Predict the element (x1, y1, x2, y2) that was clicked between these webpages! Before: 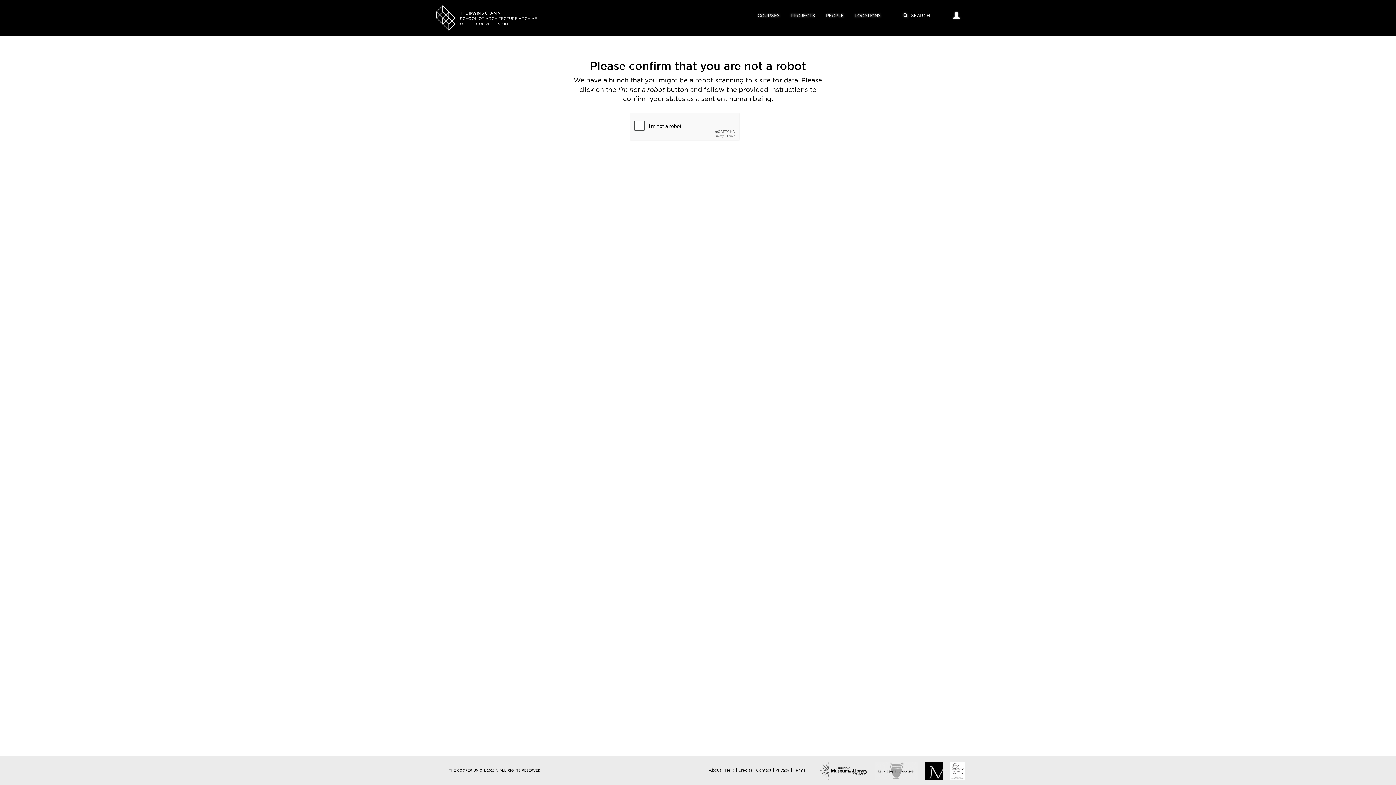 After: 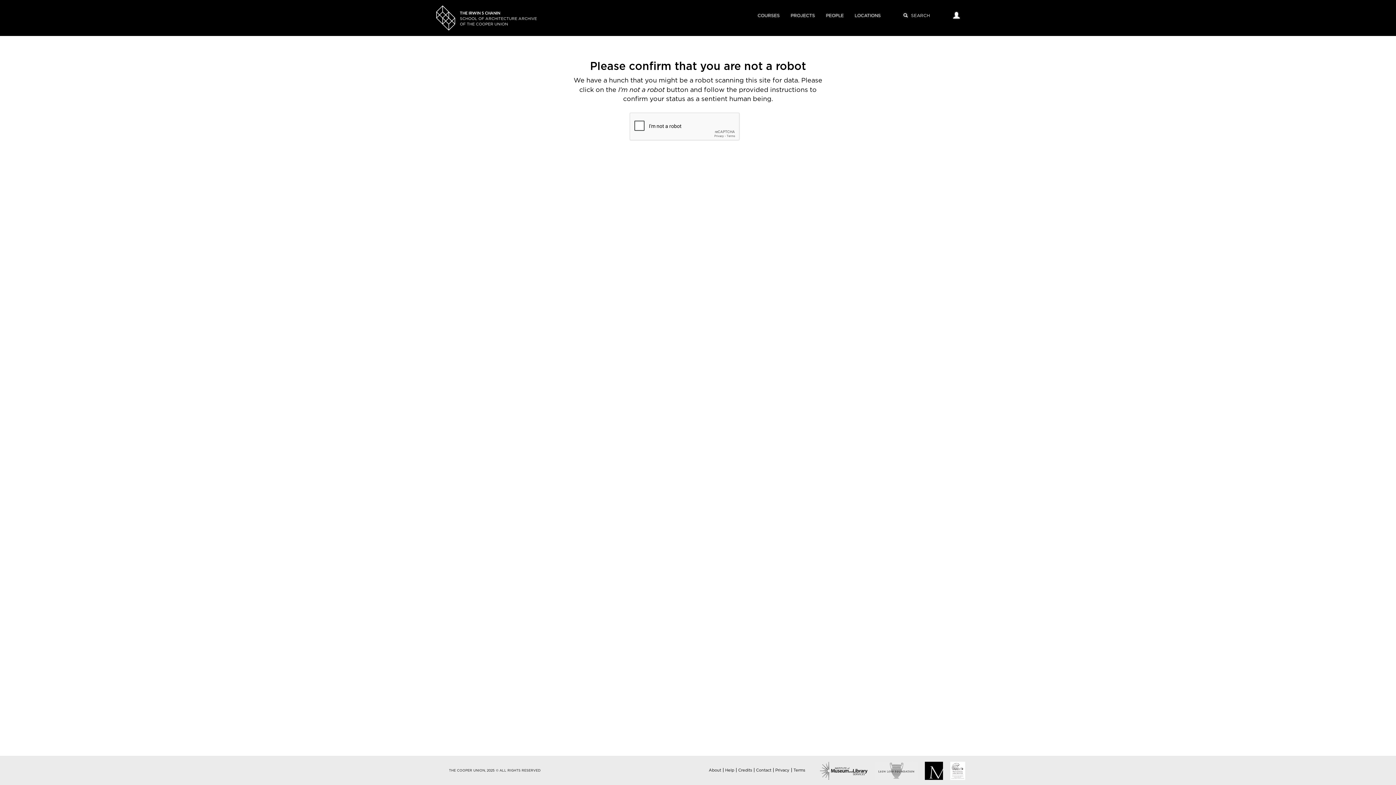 Action: bbox: (436, 5, 455, 30)